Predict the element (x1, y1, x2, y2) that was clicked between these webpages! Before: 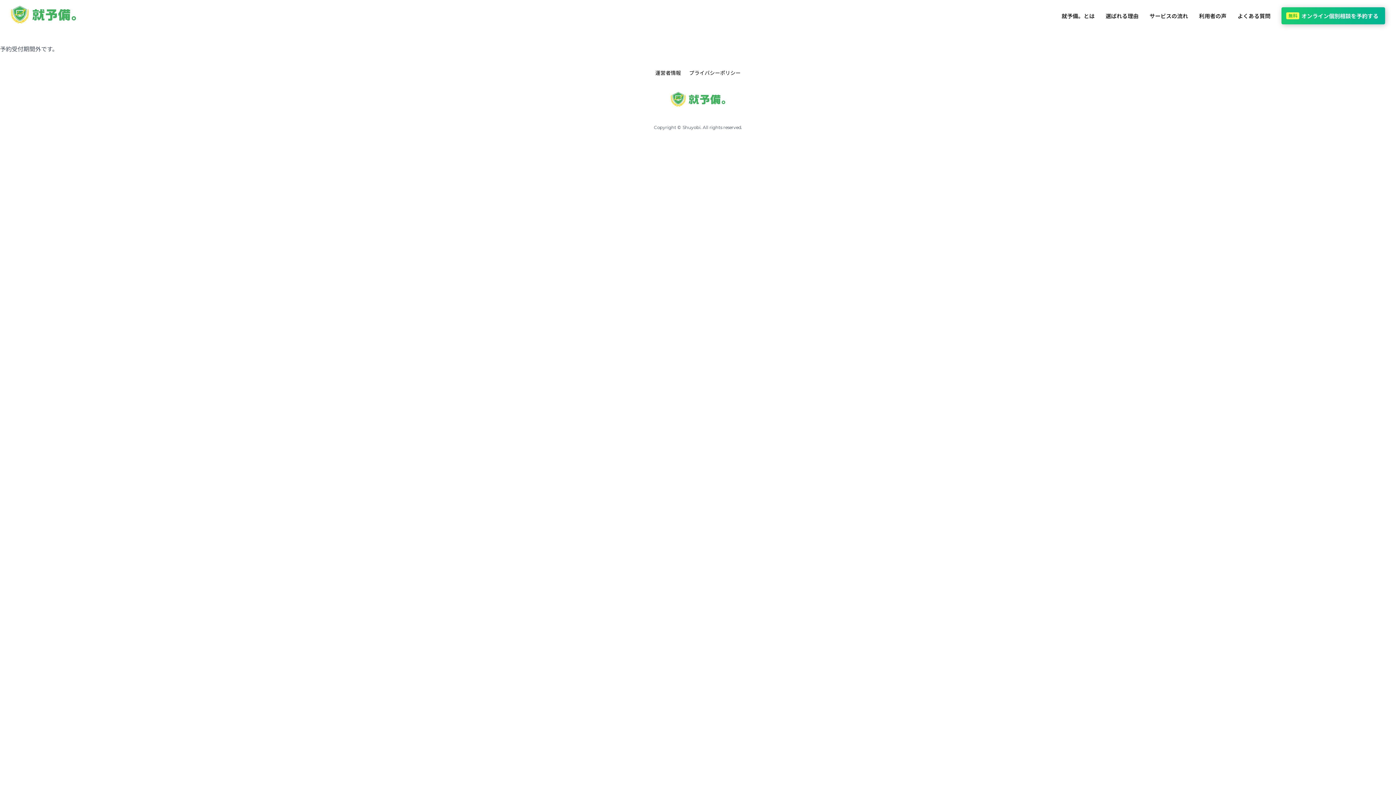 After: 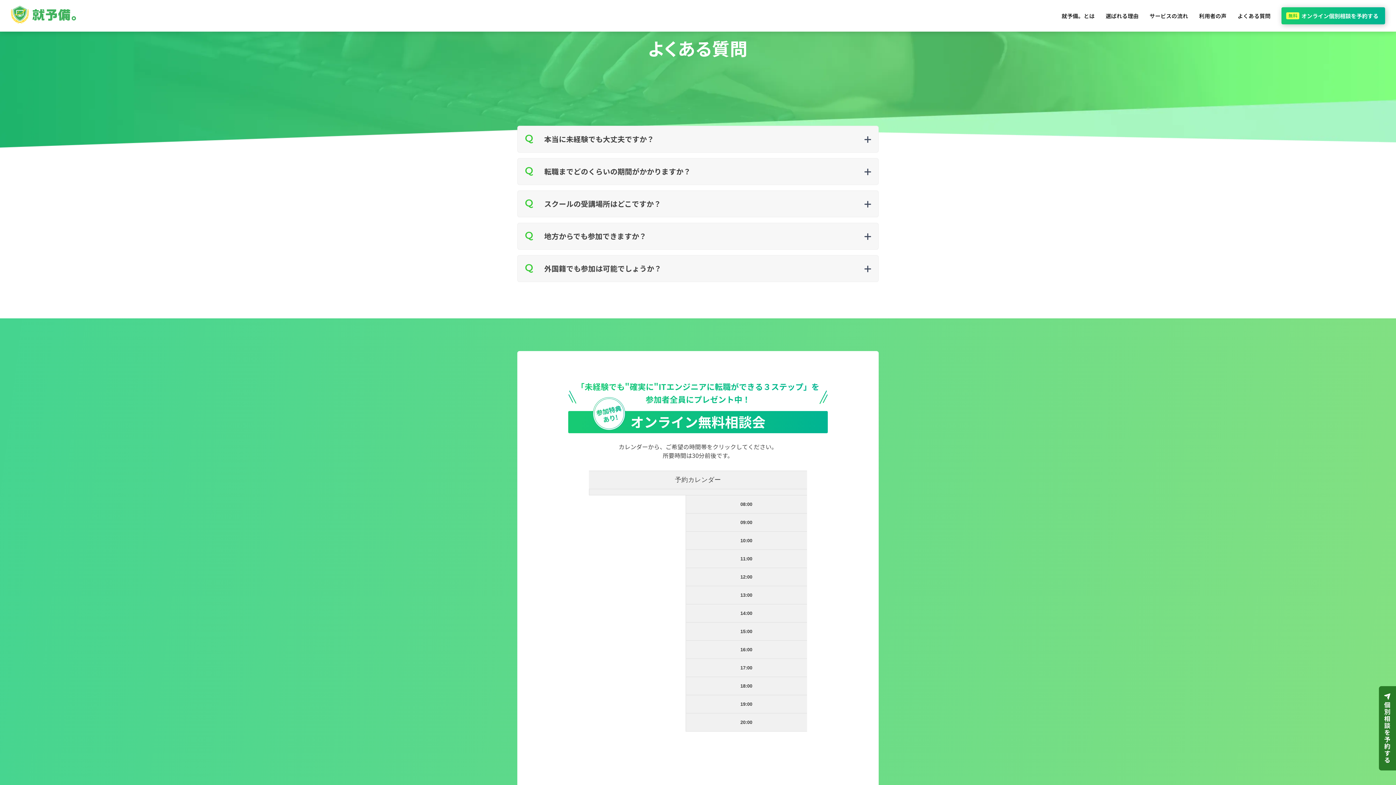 Action: bbox: (1237, 13, 1270, 18) label: よくある質問